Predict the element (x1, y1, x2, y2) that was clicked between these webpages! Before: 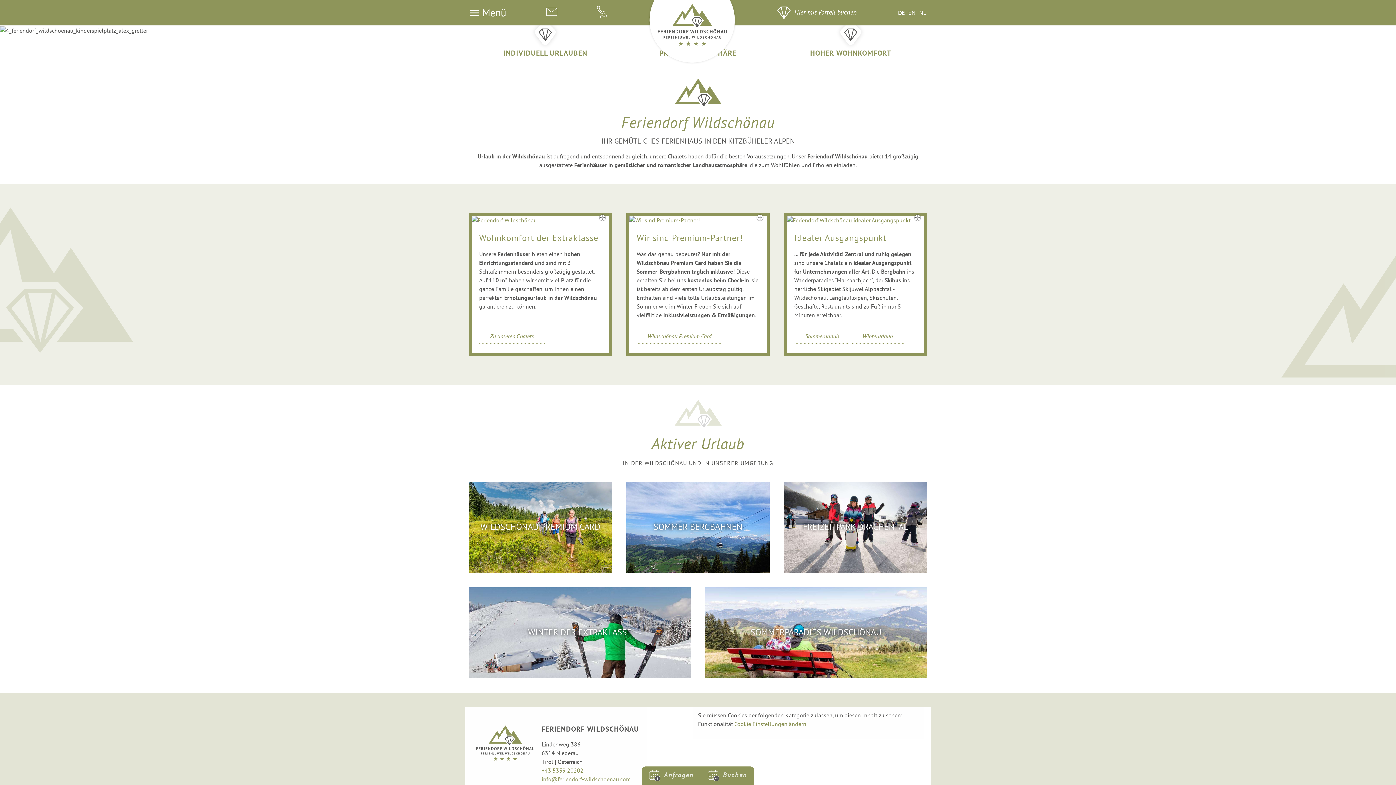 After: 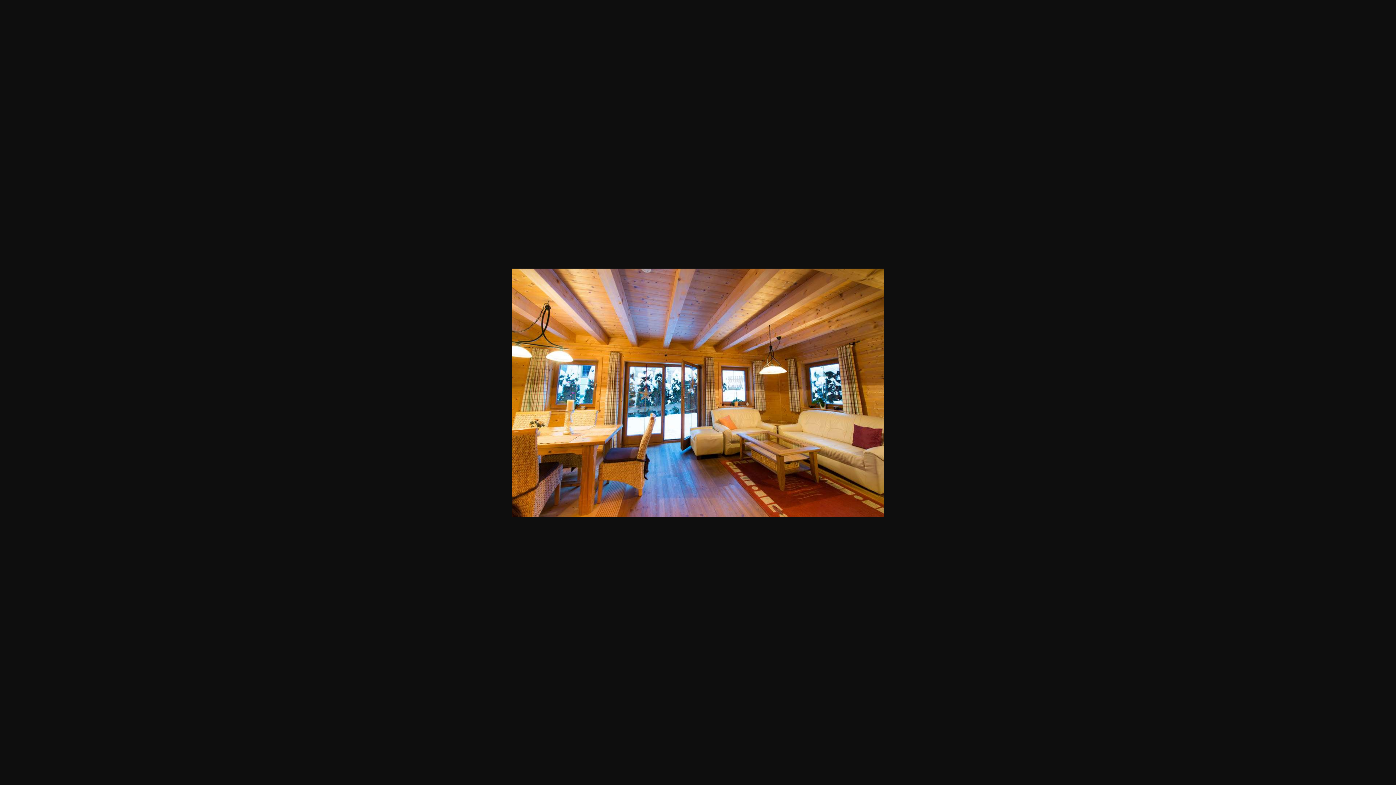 Action: bbox: (472, 216, 609, 224)